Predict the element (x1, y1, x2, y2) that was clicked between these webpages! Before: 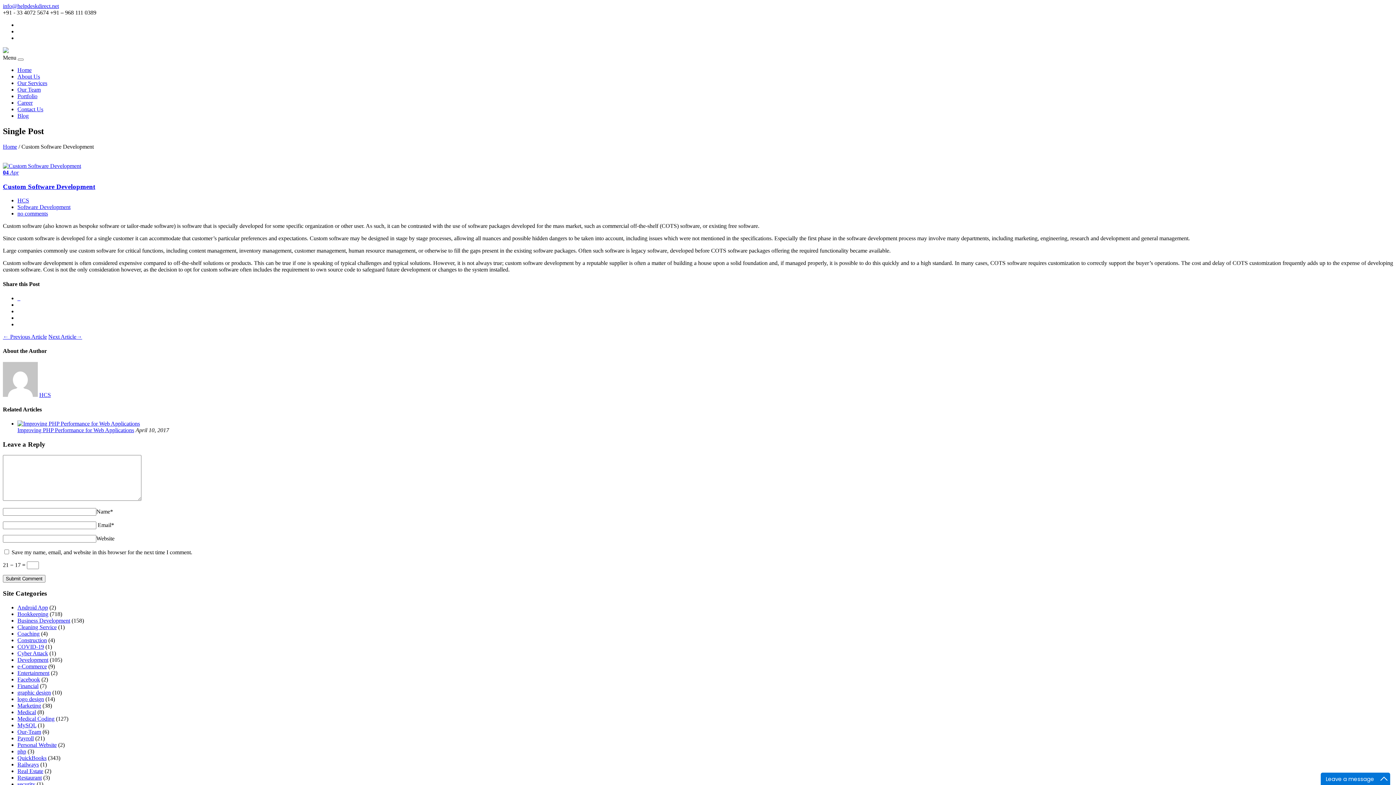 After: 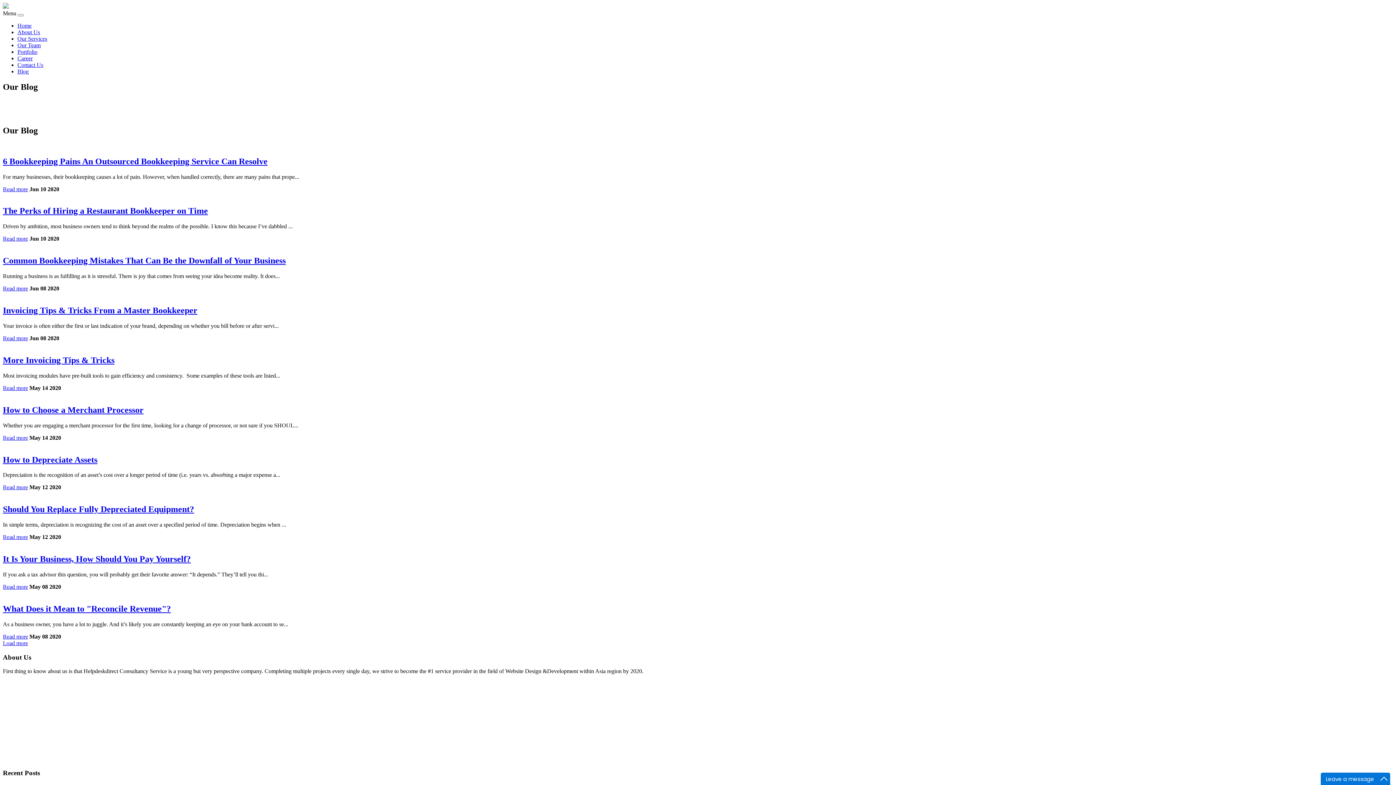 Action: bbox: (17, 112, 28, 118) label: Blog